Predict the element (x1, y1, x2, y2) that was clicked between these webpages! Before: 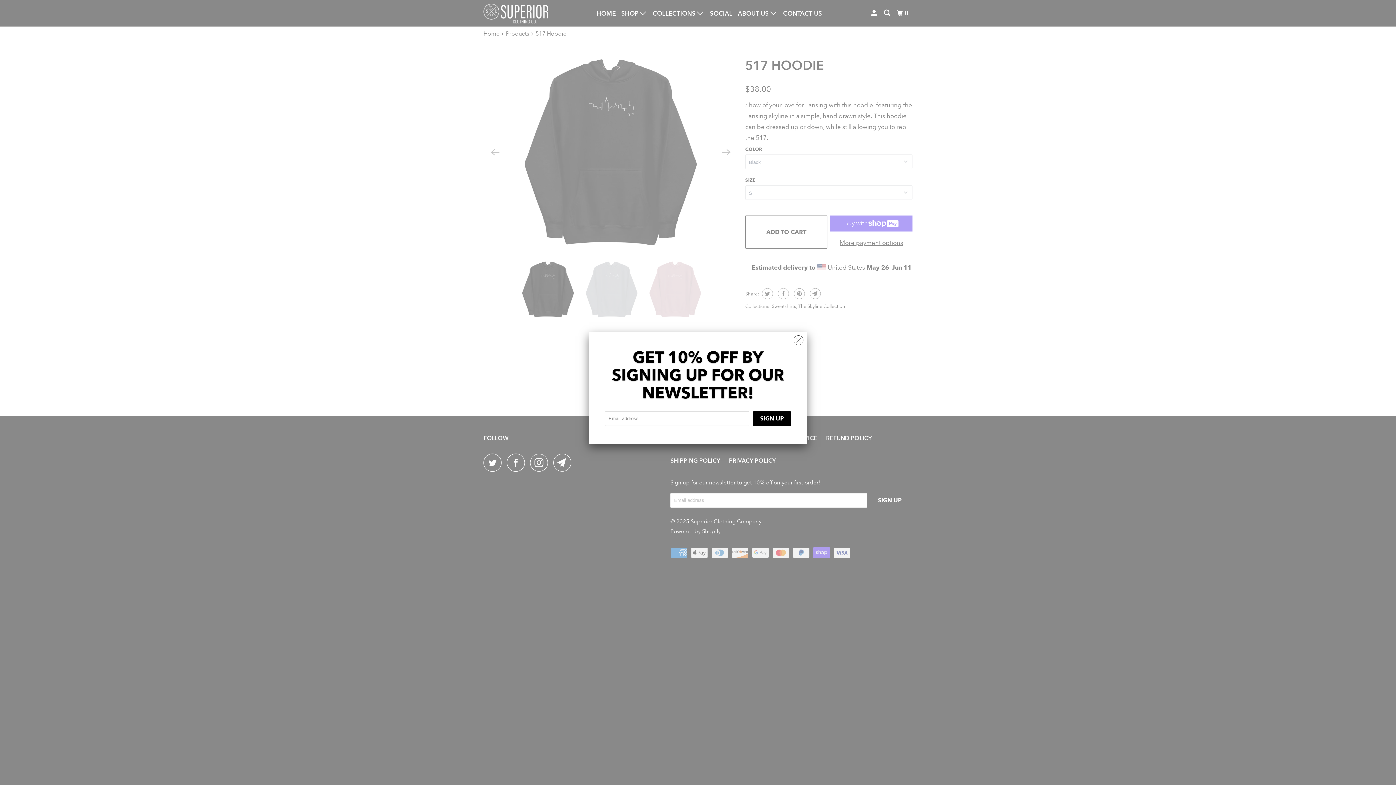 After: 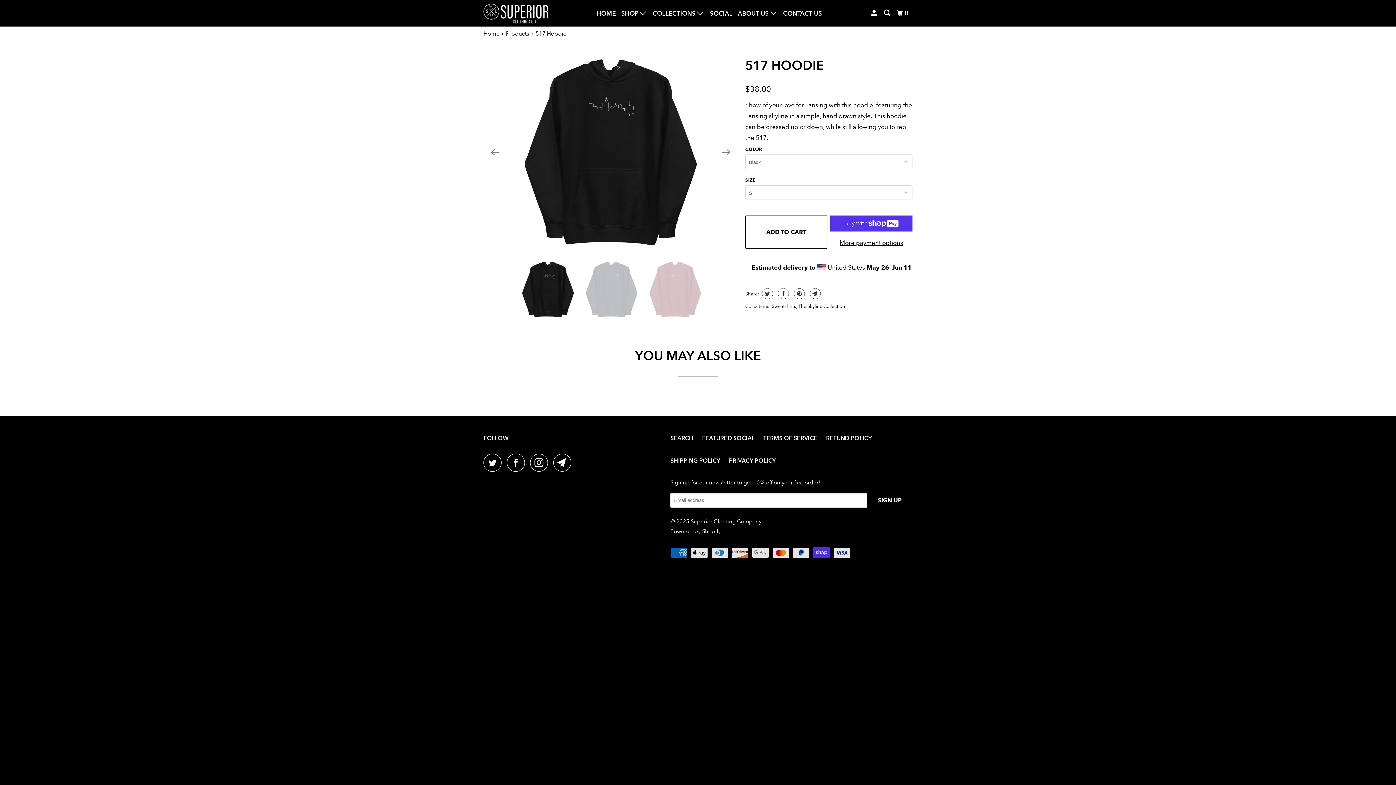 Action: bbox: (793, 331, 803, 346)